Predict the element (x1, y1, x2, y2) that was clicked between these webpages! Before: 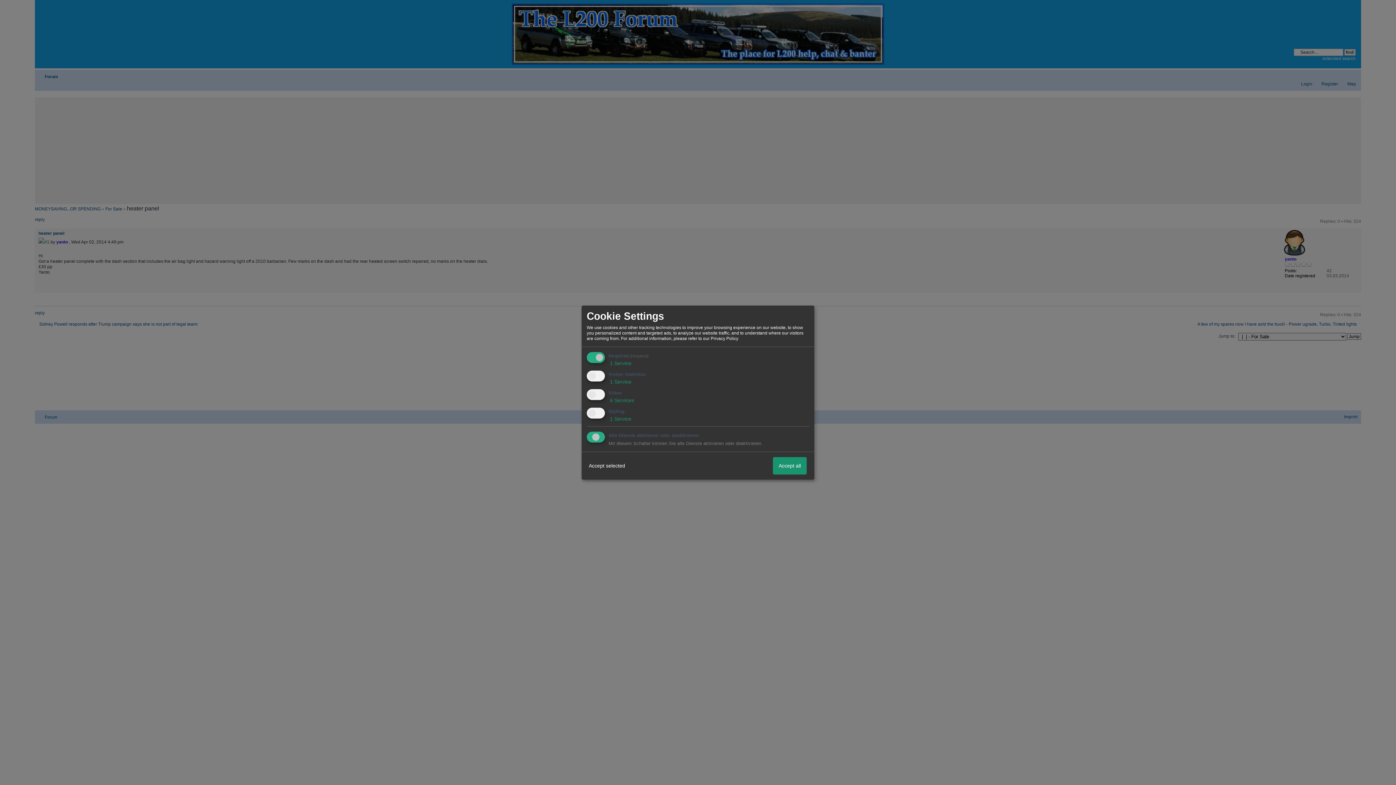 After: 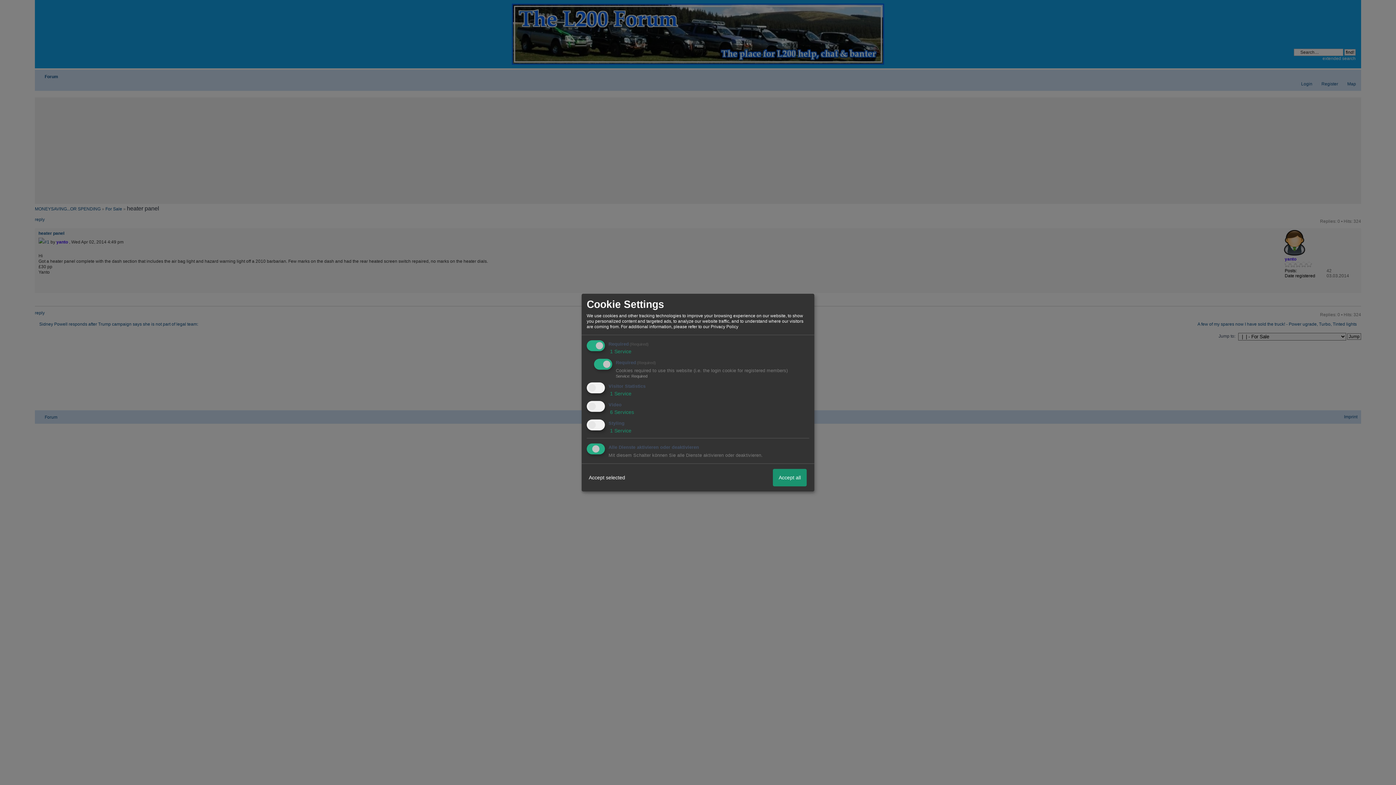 Action: bbox: (608, 360, 631, 366) label:  1 Service